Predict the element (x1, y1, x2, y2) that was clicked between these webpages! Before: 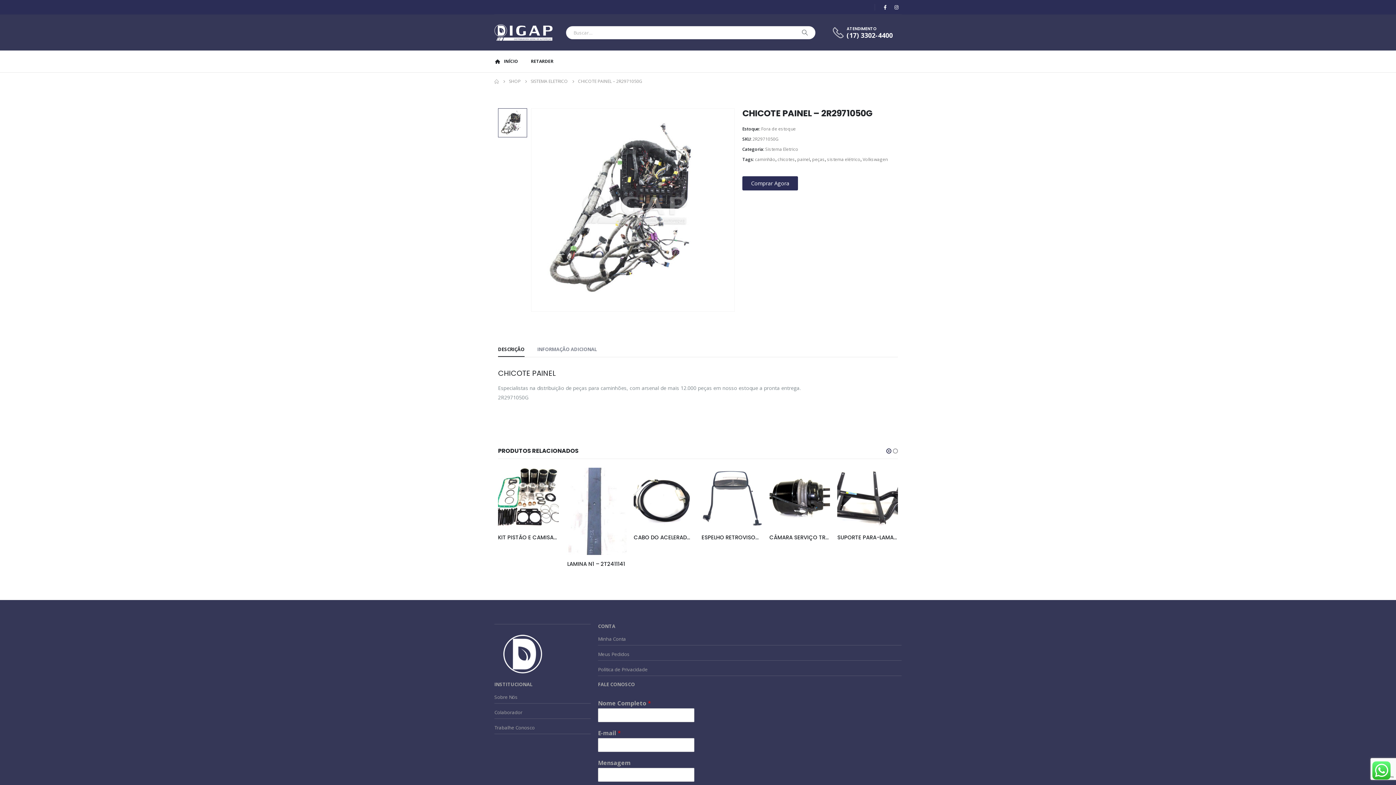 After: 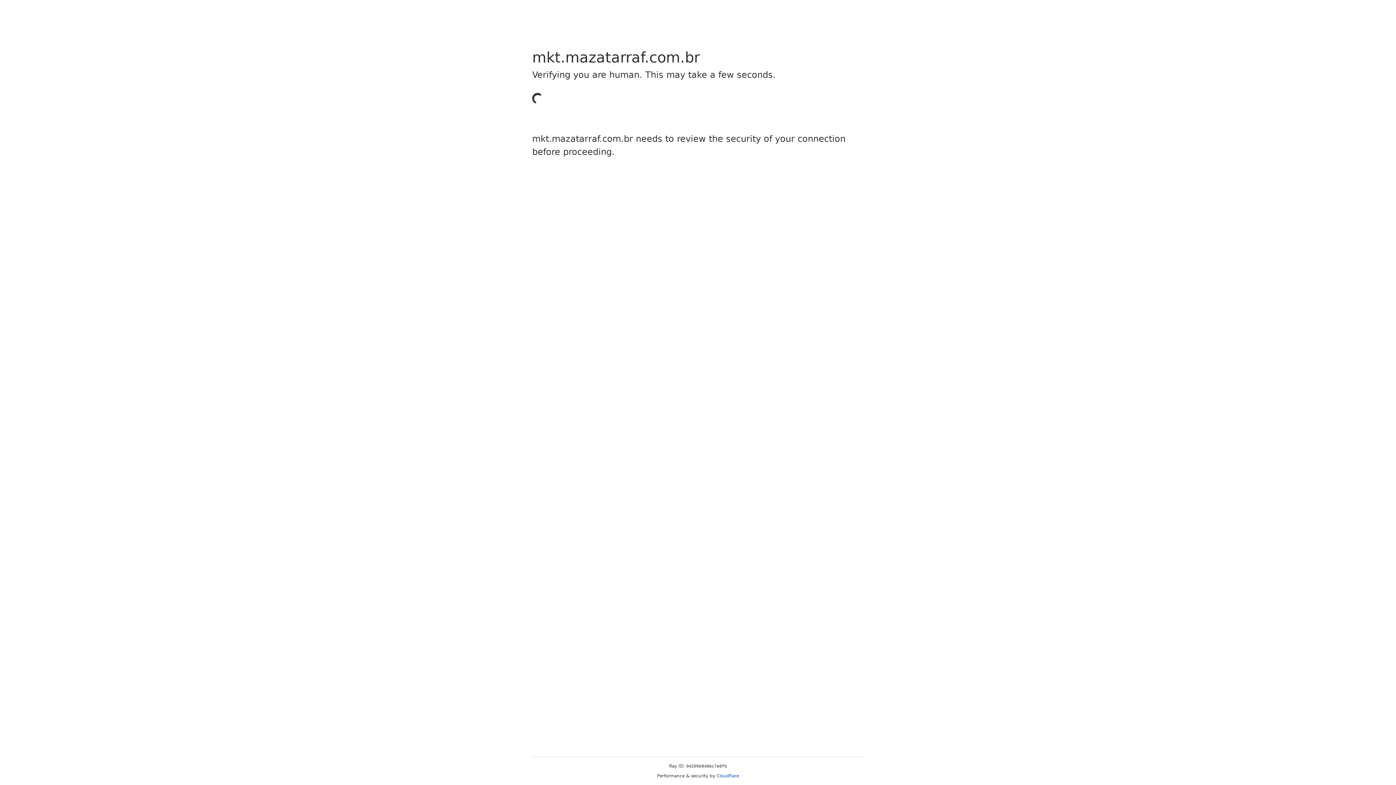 Action: label: Trabalhe Conosco bbox: (494, 724, 534, 731)